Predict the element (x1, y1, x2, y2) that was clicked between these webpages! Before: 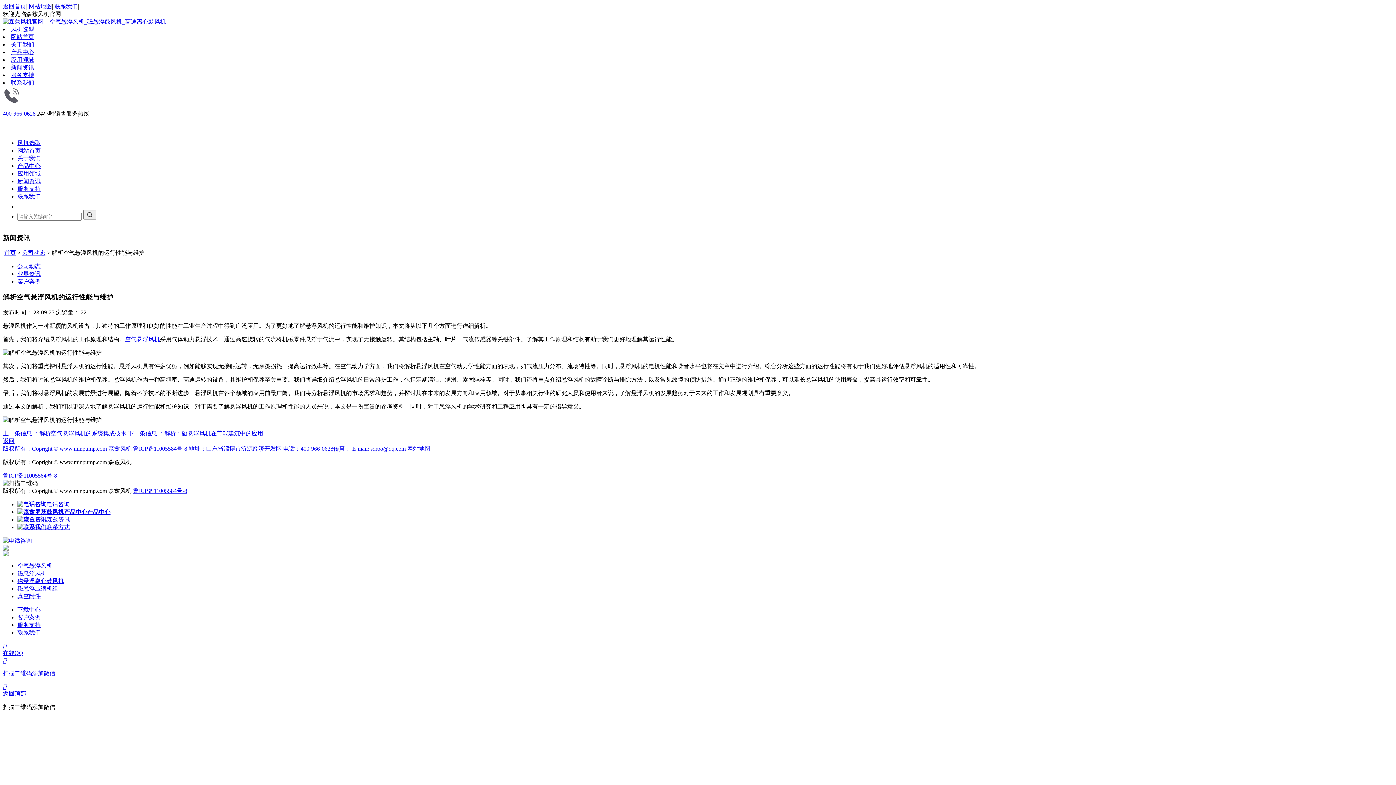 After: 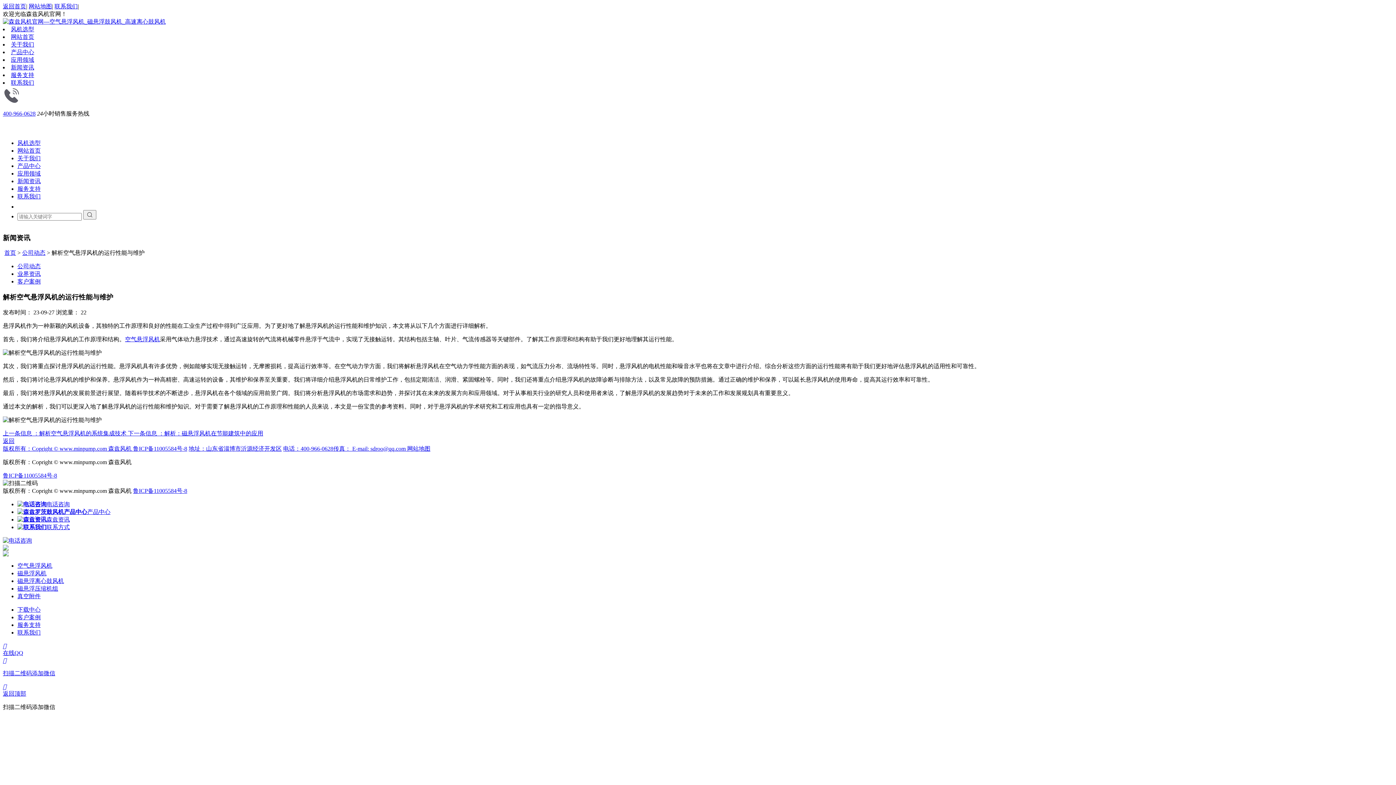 Action: bbox: (2, 657, 1393, 677) label: 

扫描二维码添加微信